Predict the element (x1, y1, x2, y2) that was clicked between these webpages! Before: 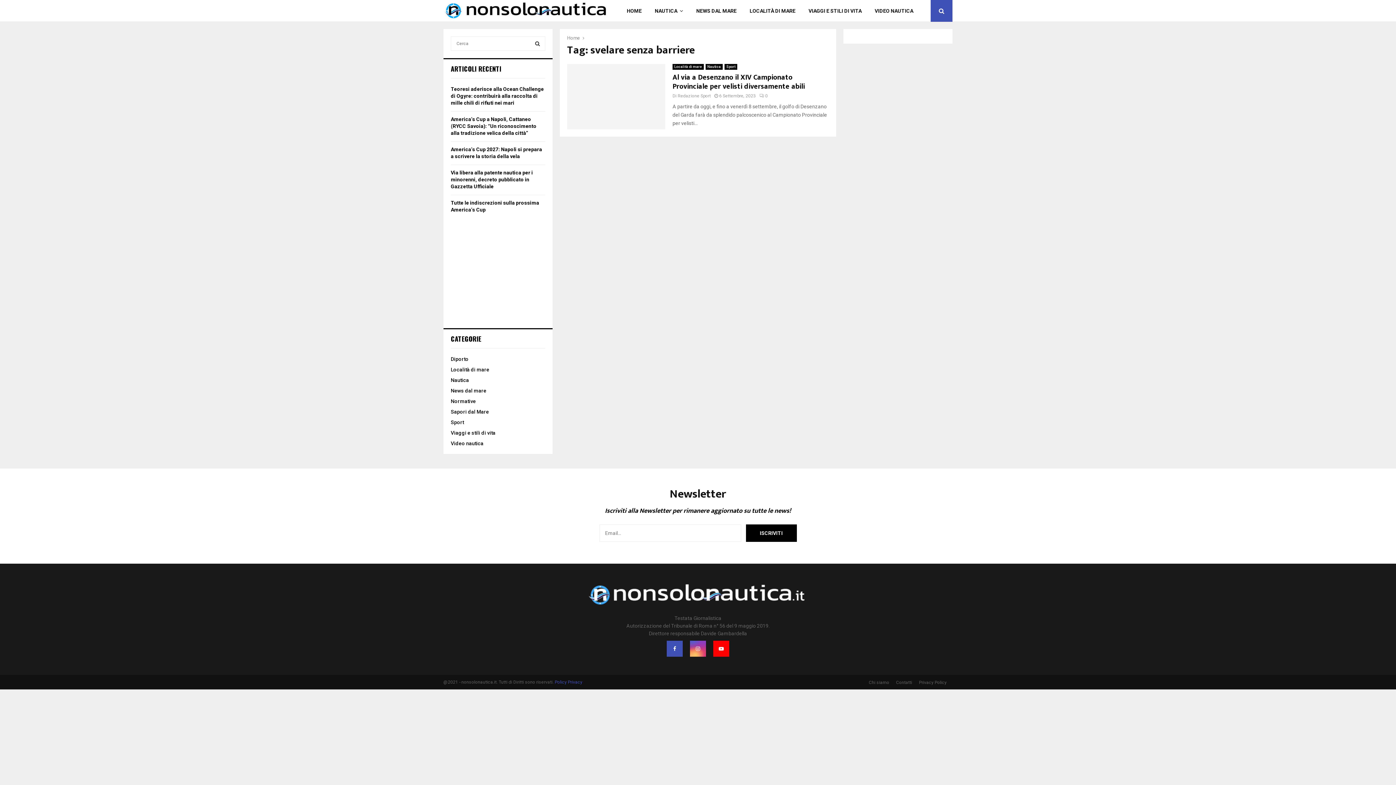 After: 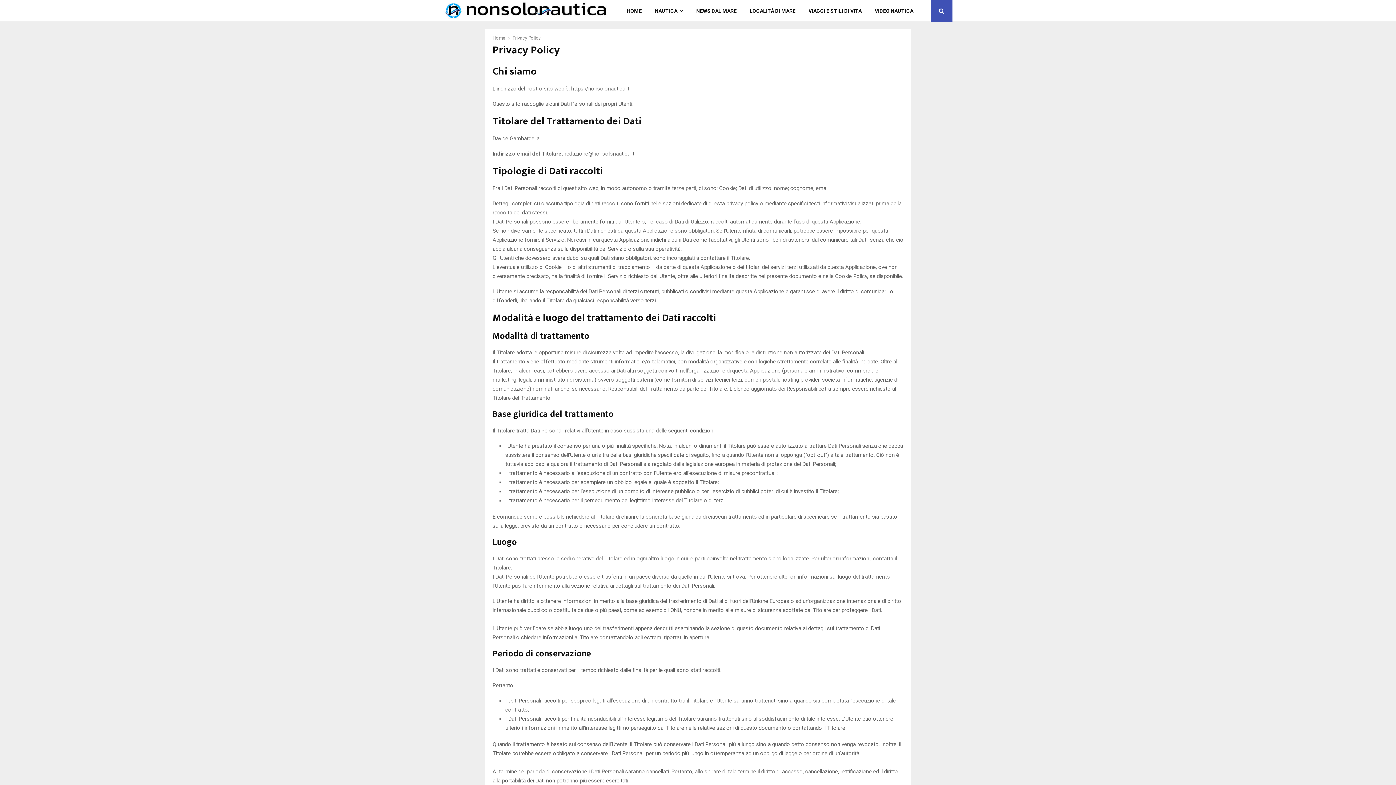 Action: label: Policy Privacy bbox: (554, 680, 582, 685)